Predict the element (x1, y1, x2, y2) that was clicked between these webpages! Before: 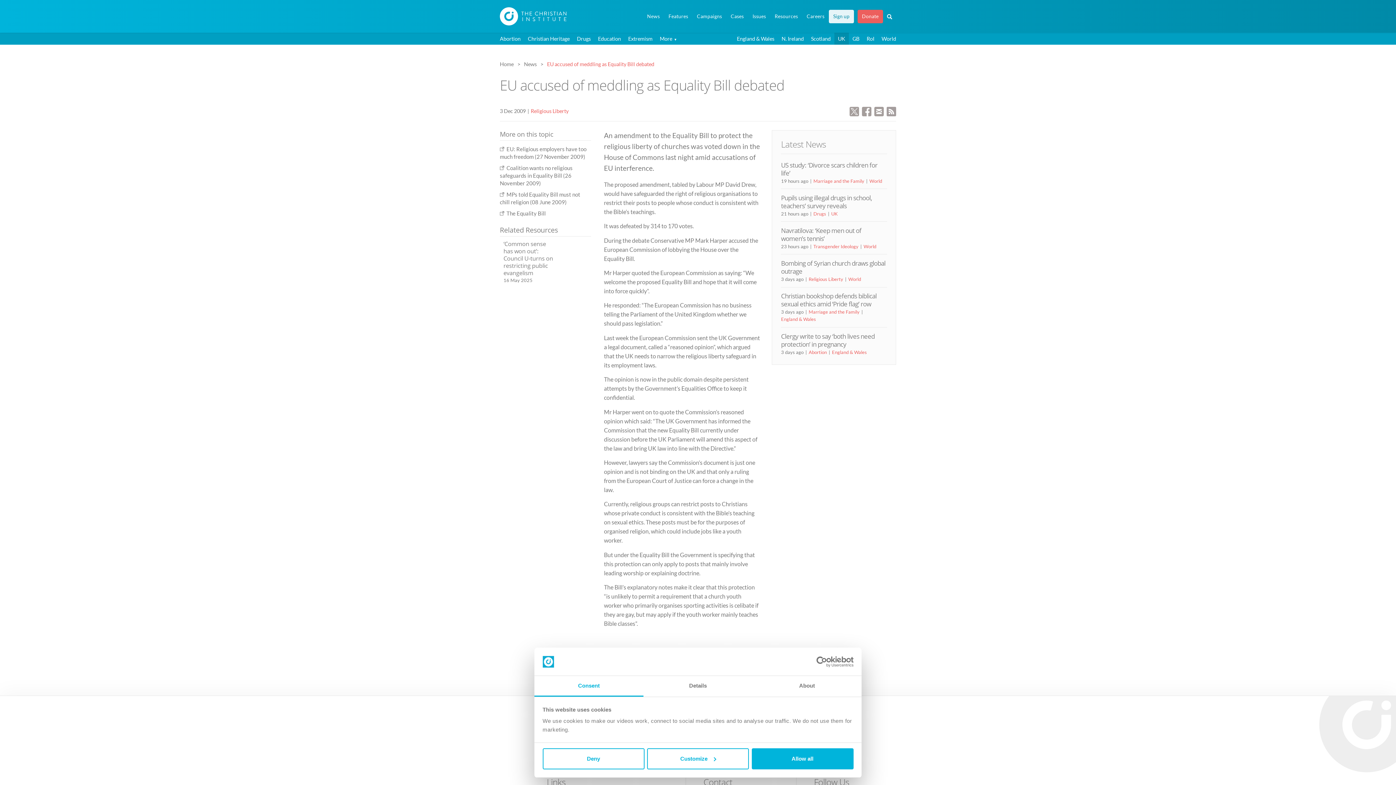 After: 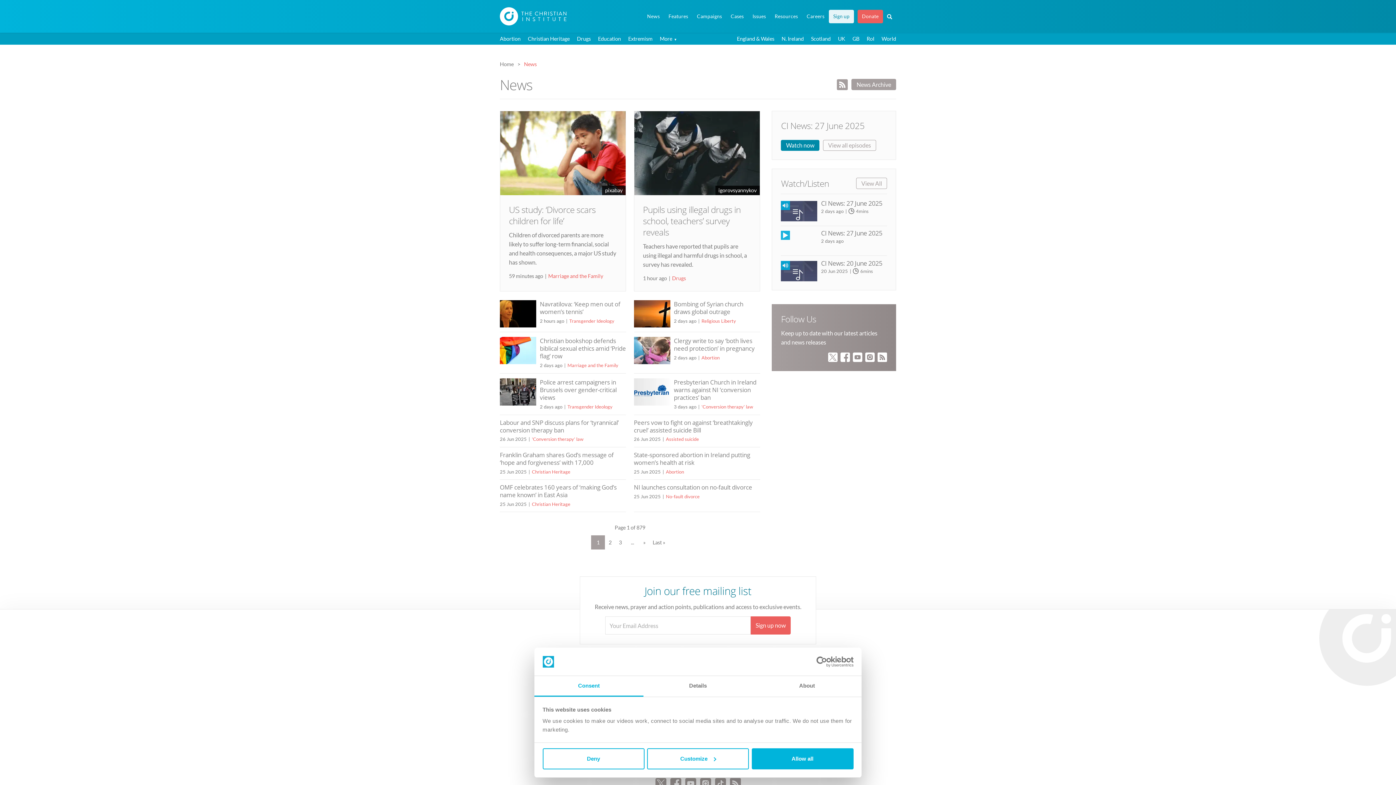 Action: bbox: (642, 9, 664, 23) label: News